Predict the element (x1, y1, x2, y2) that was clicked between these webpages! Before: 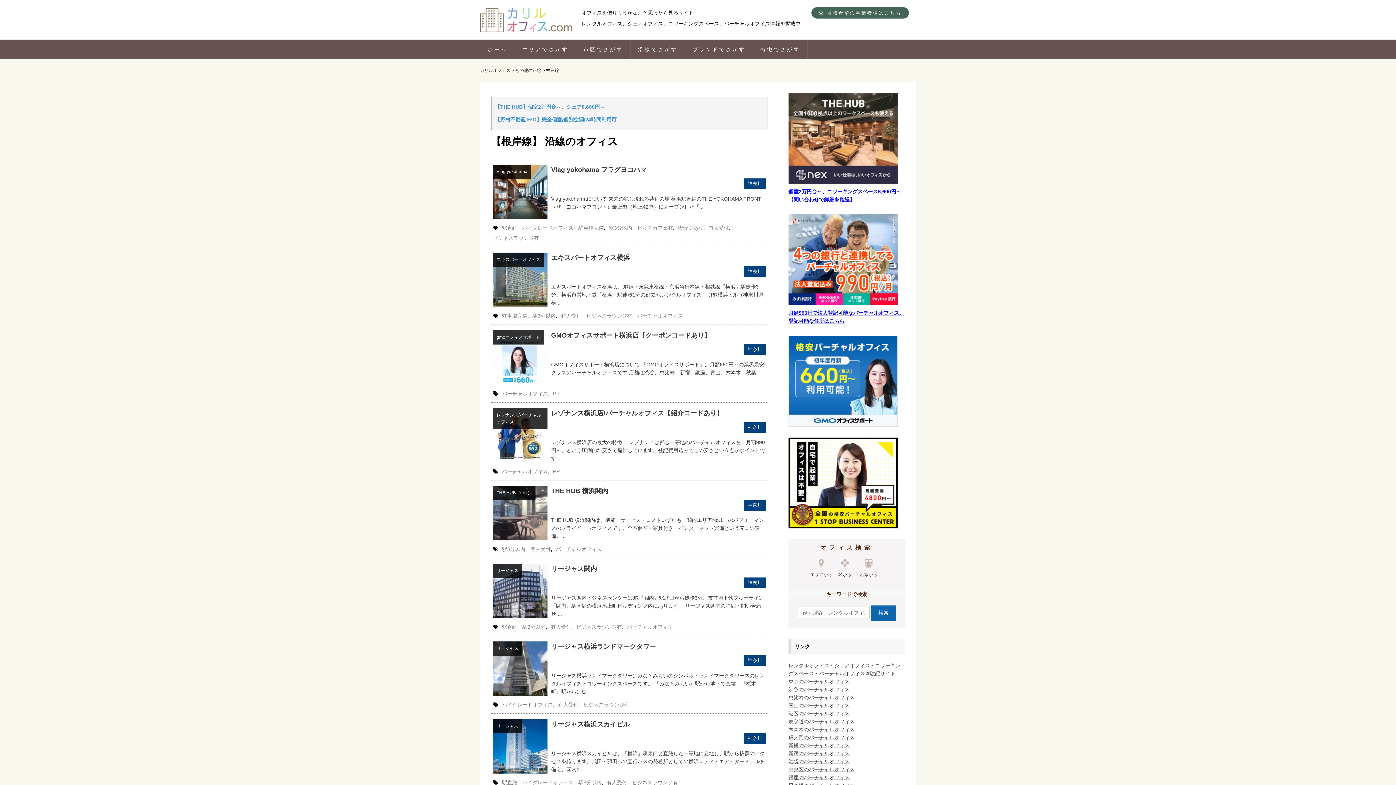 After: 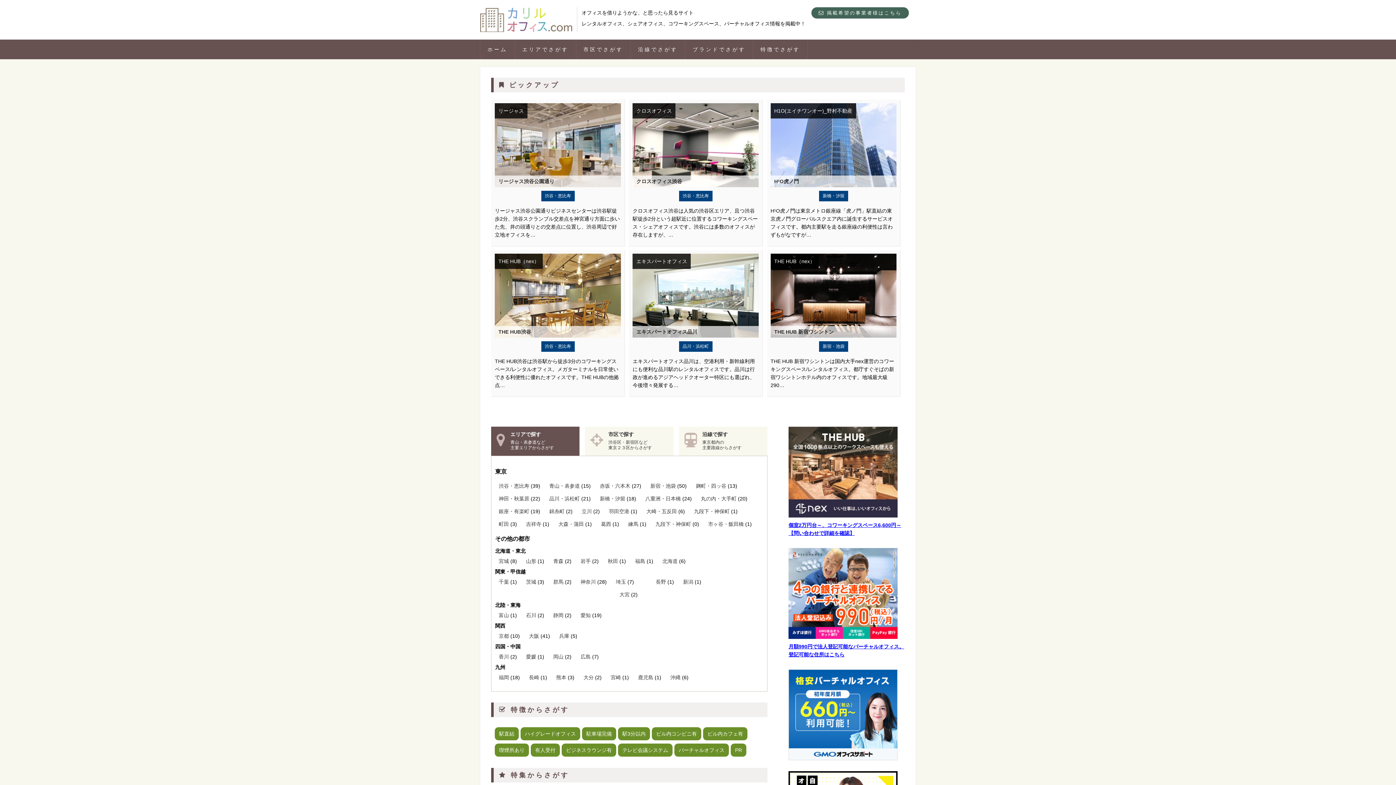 Action: label: ホーム bbox: (480, 39, 514, 59)